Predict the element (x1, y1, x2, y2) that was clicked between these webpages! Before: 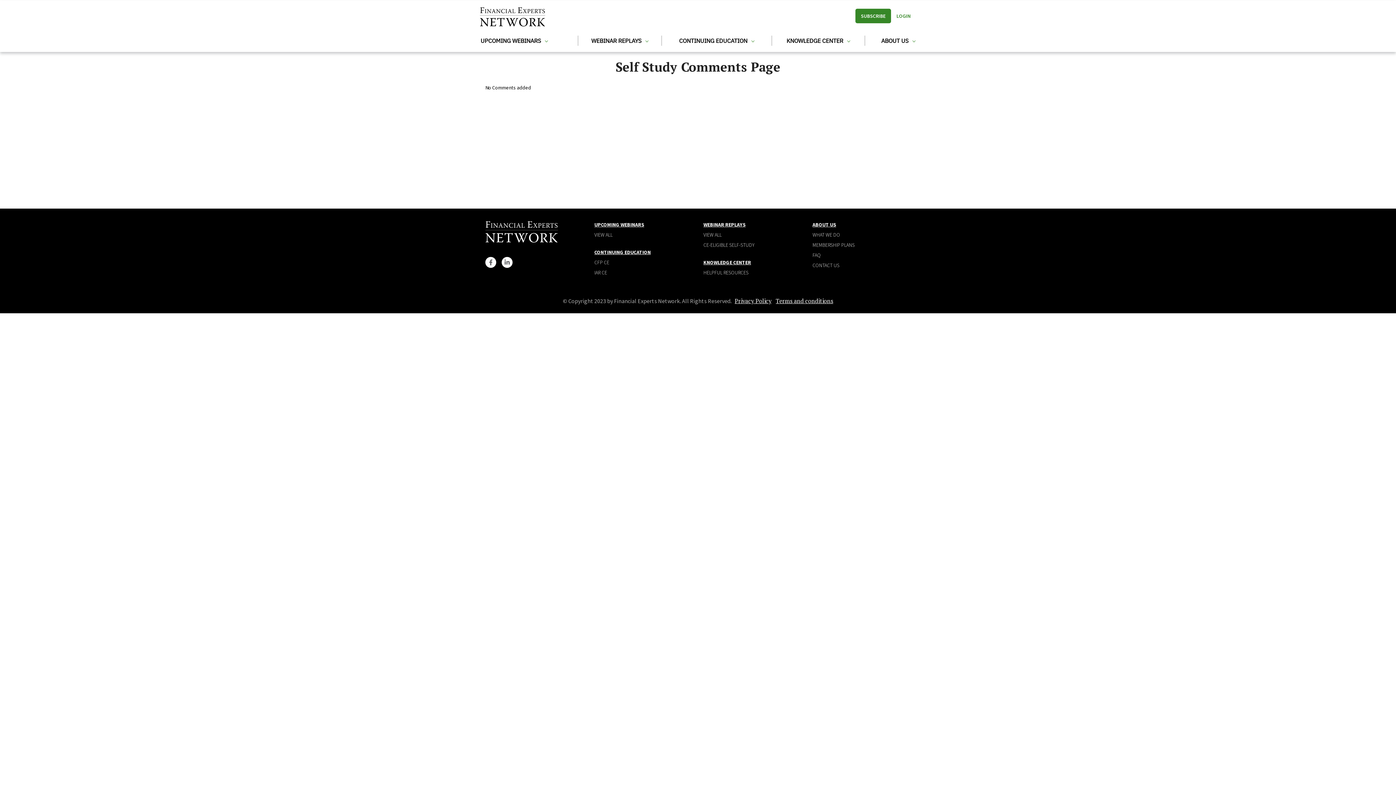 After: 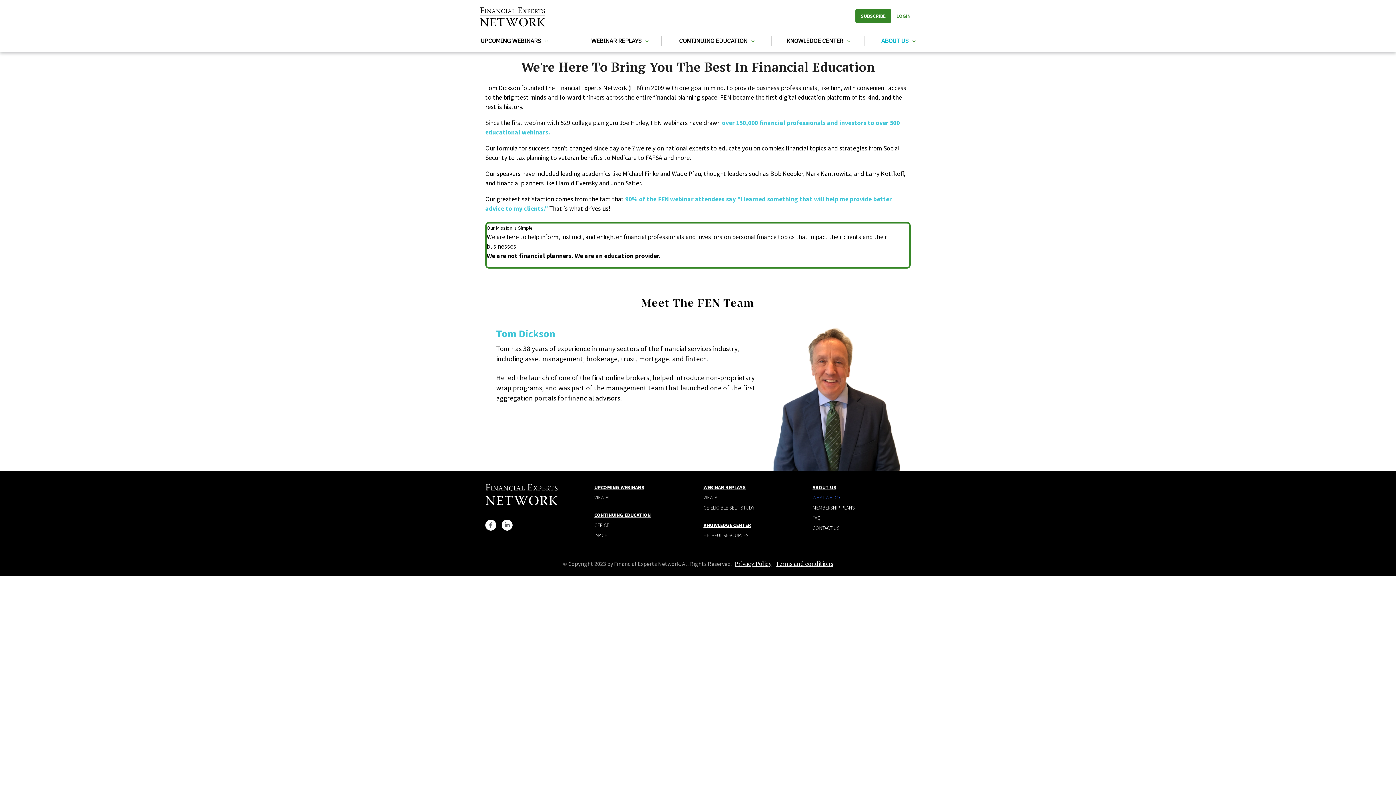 Action: label: WHAT WE DO bbox: (812, 229, 858, 240)